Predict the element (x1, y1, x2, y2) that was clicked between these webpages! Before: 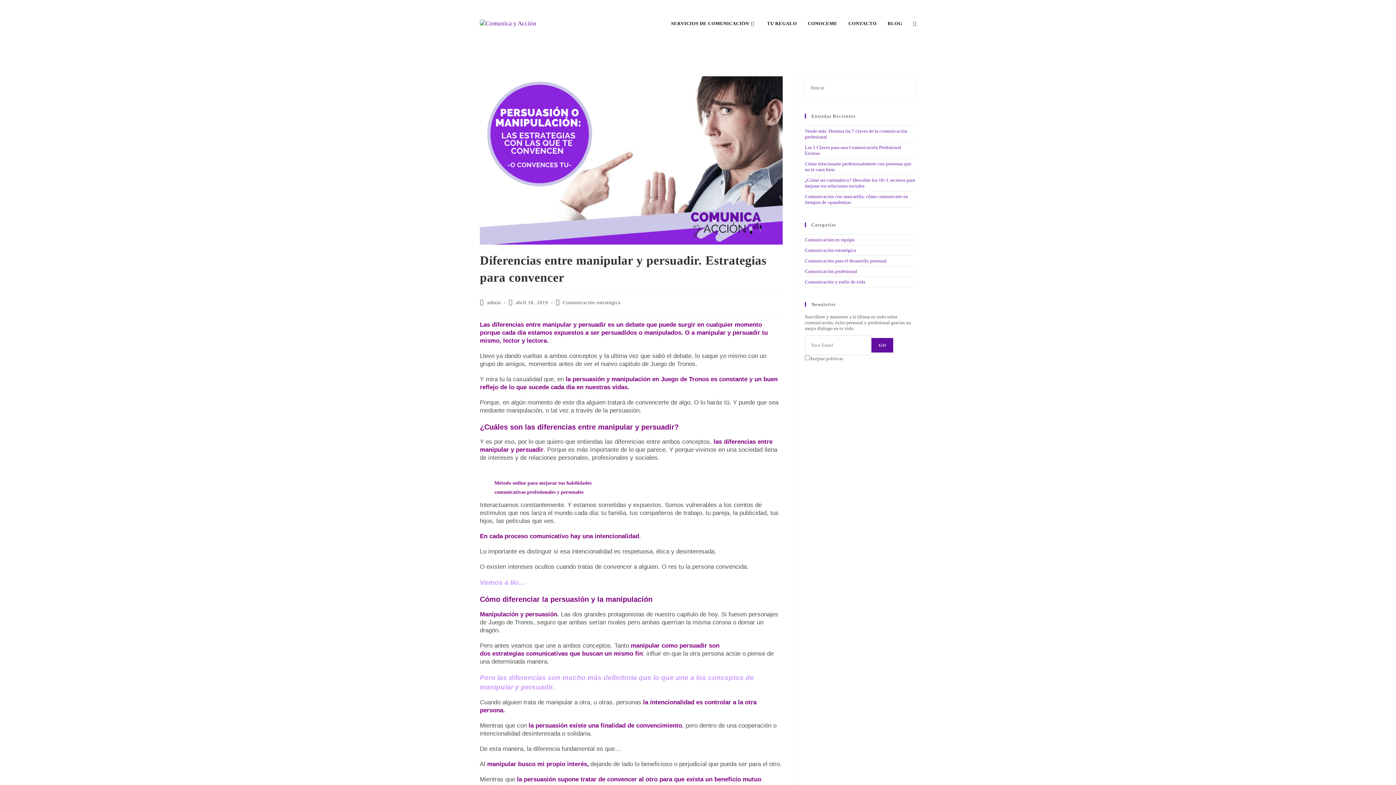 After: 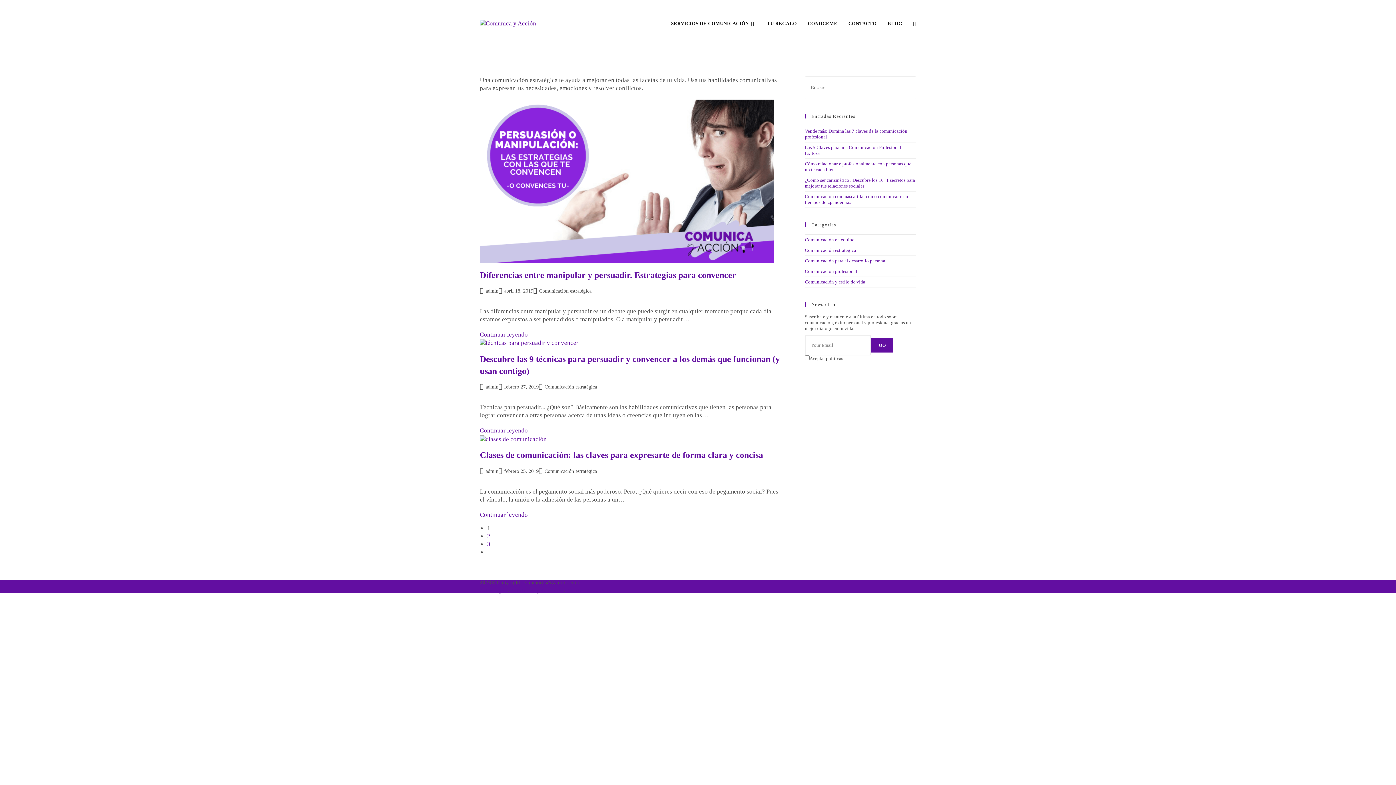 Action: label: Comunicación estratégica bbox: (805, 247, 856, 253)